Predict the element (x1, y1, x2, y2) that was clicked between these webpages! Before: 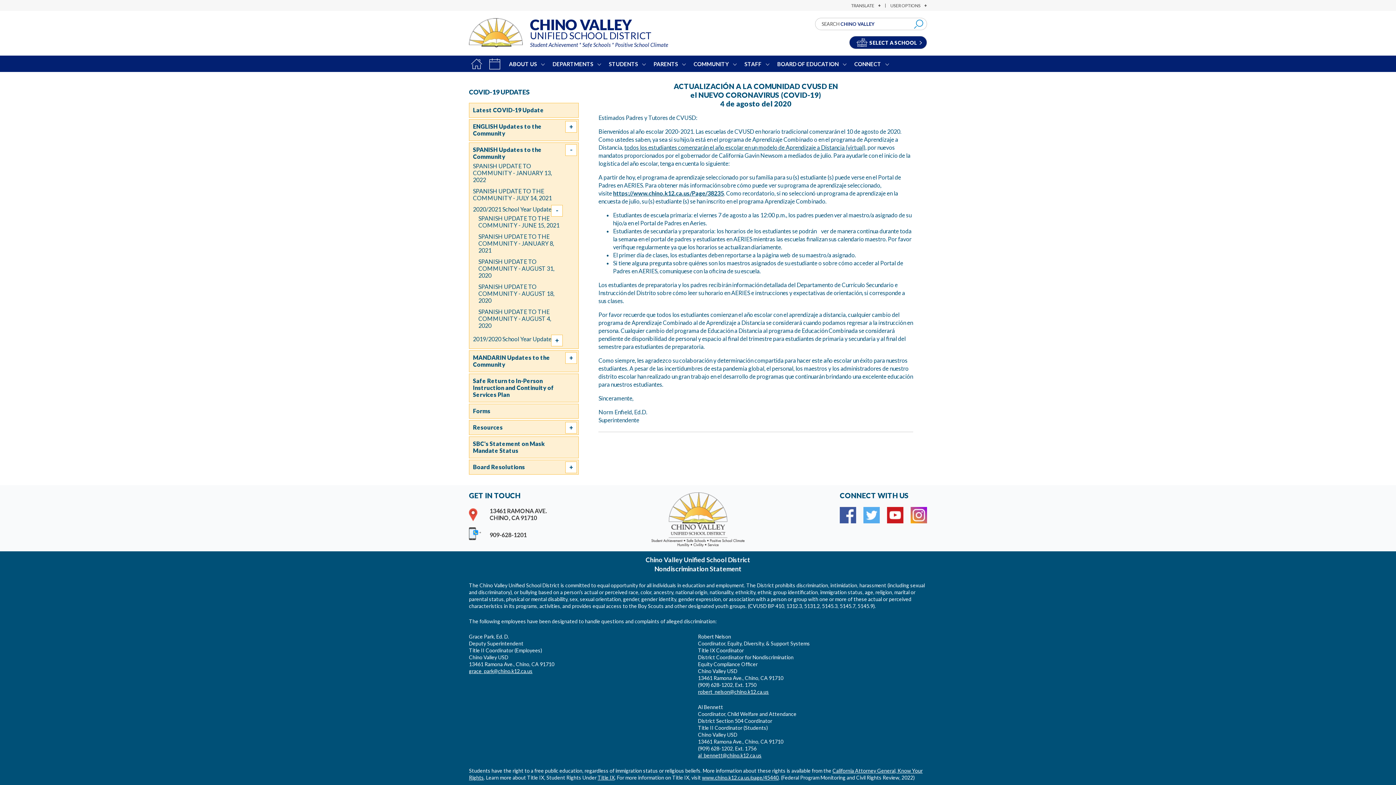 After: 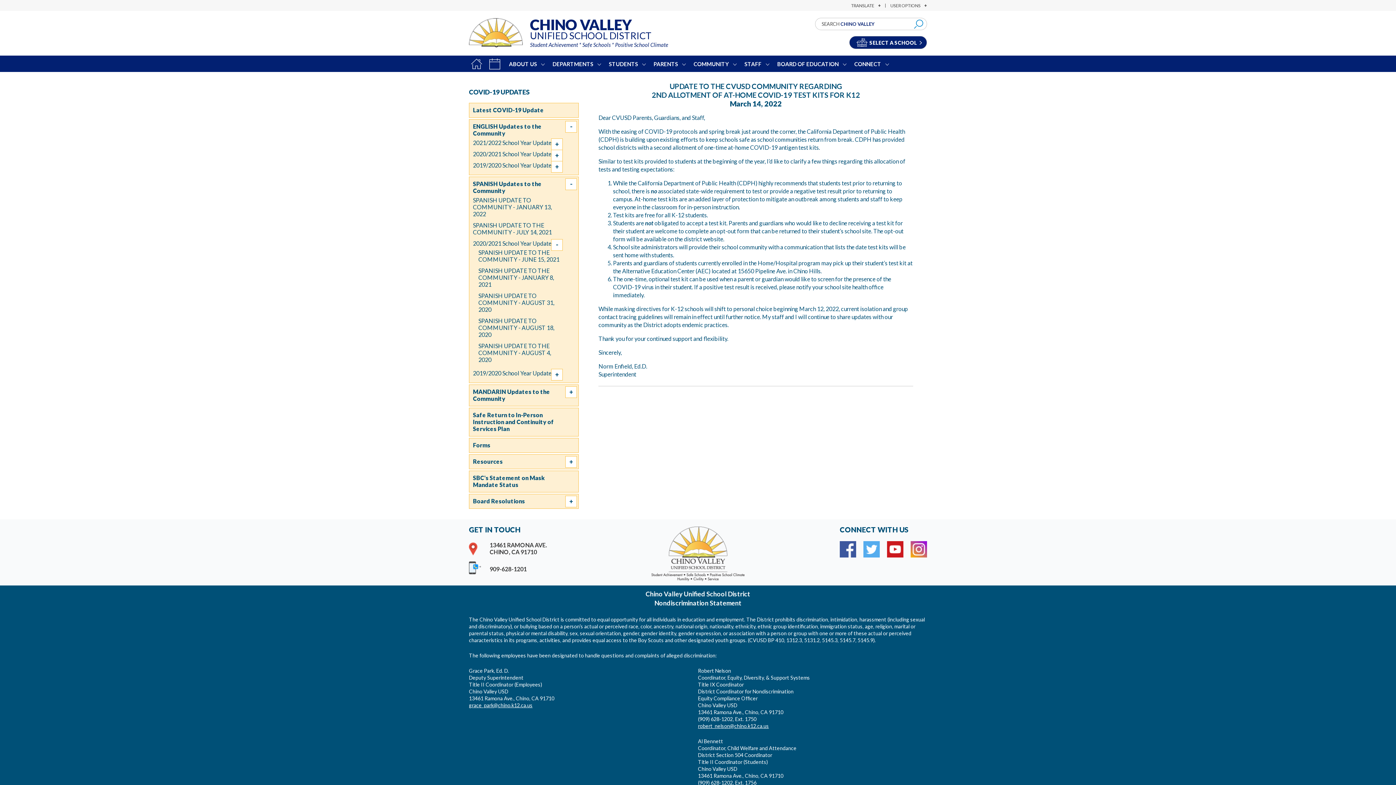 Action: bbox: (473, 106, 565, 113) label: Latest COVID-19 Update